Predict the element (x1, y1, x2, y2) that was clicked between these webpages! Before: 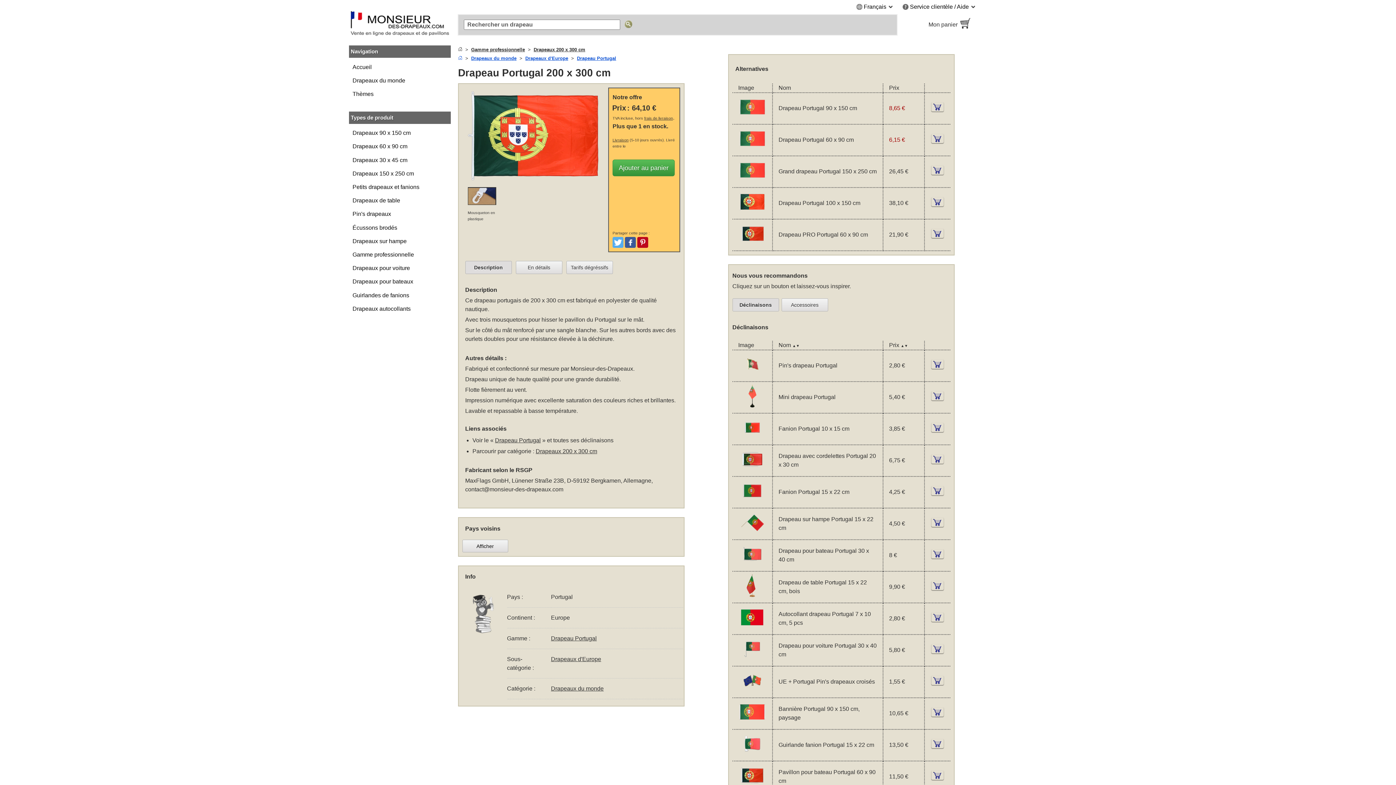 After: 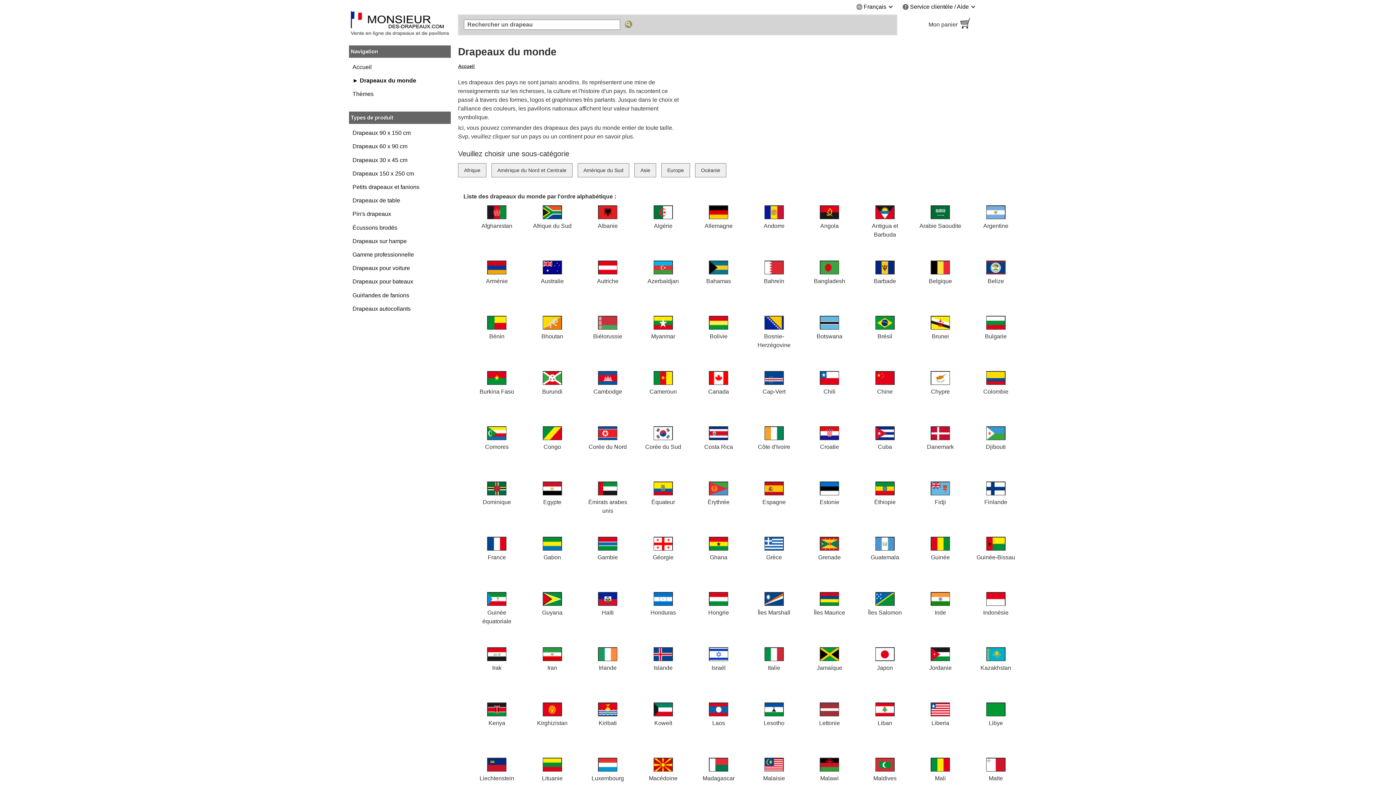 Action: label: Drapeaux du monde bbox: (471, 55, 516, 61)